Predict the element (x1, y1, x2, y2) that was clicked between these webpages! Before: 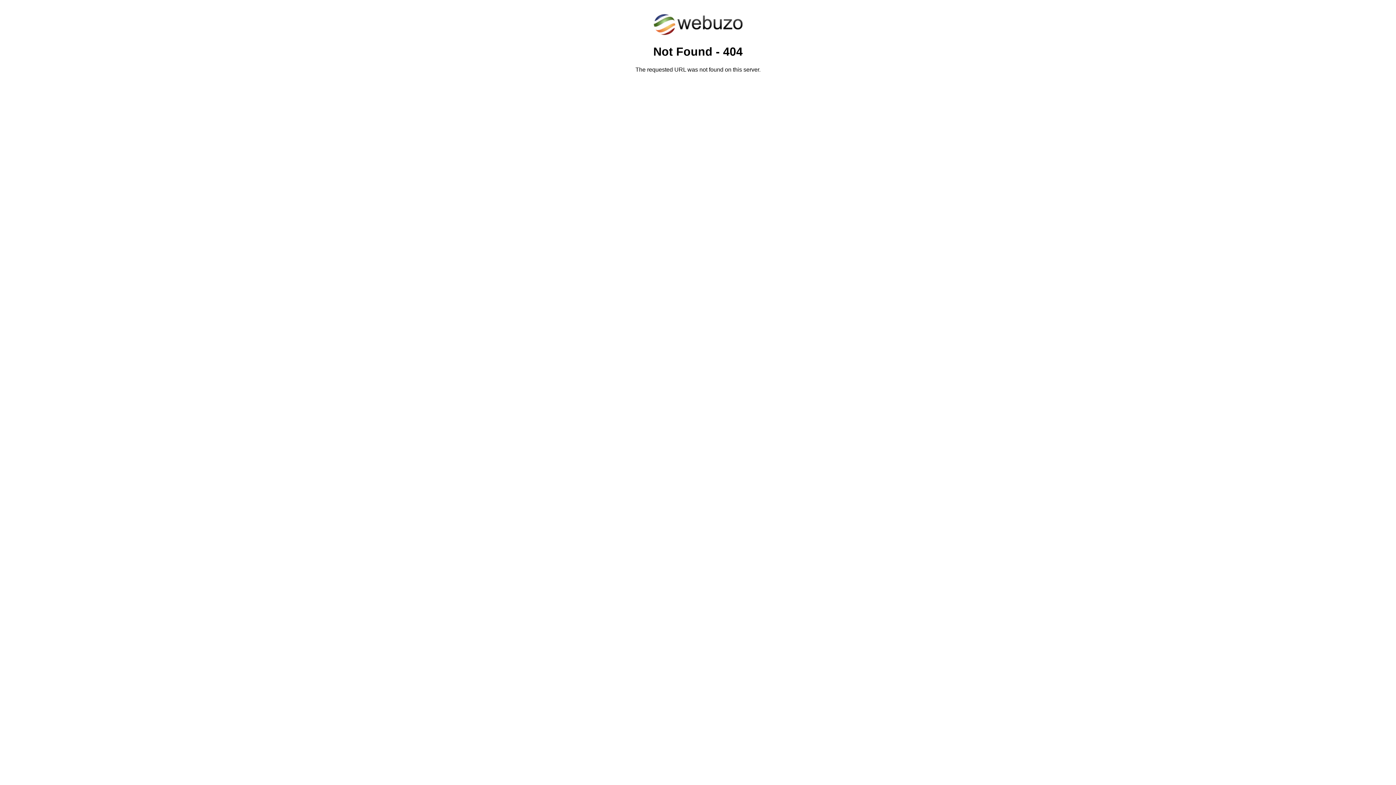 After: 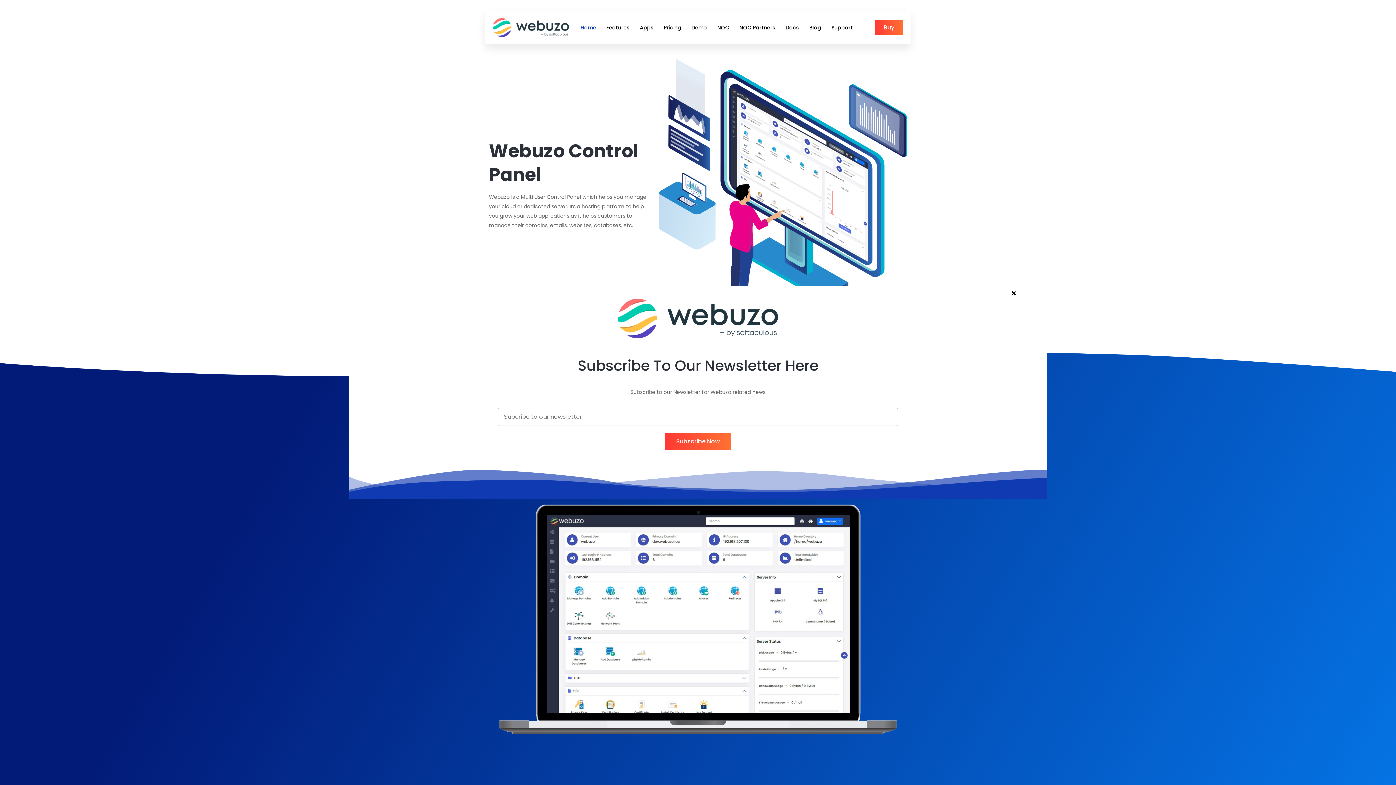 Action: bbox: (652, 30, 743, 37)